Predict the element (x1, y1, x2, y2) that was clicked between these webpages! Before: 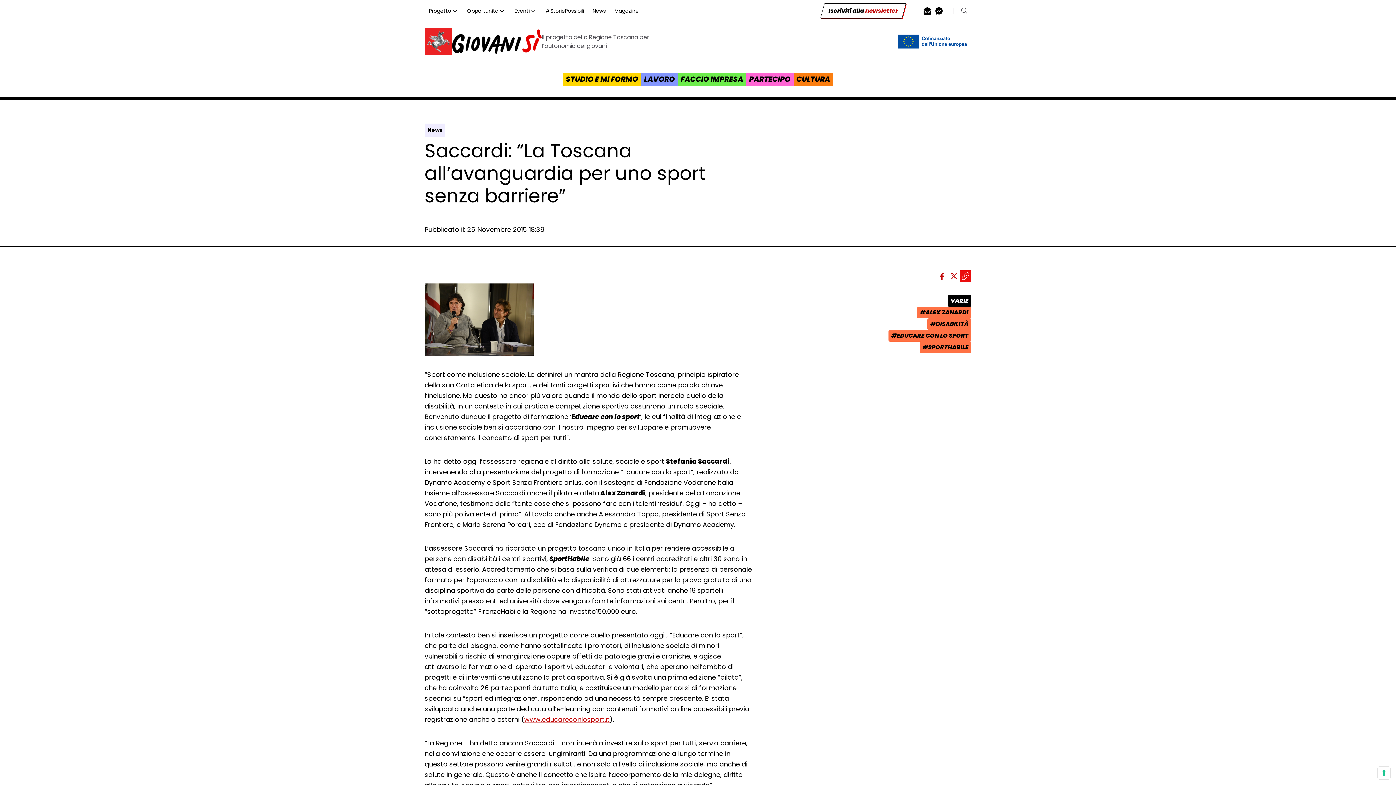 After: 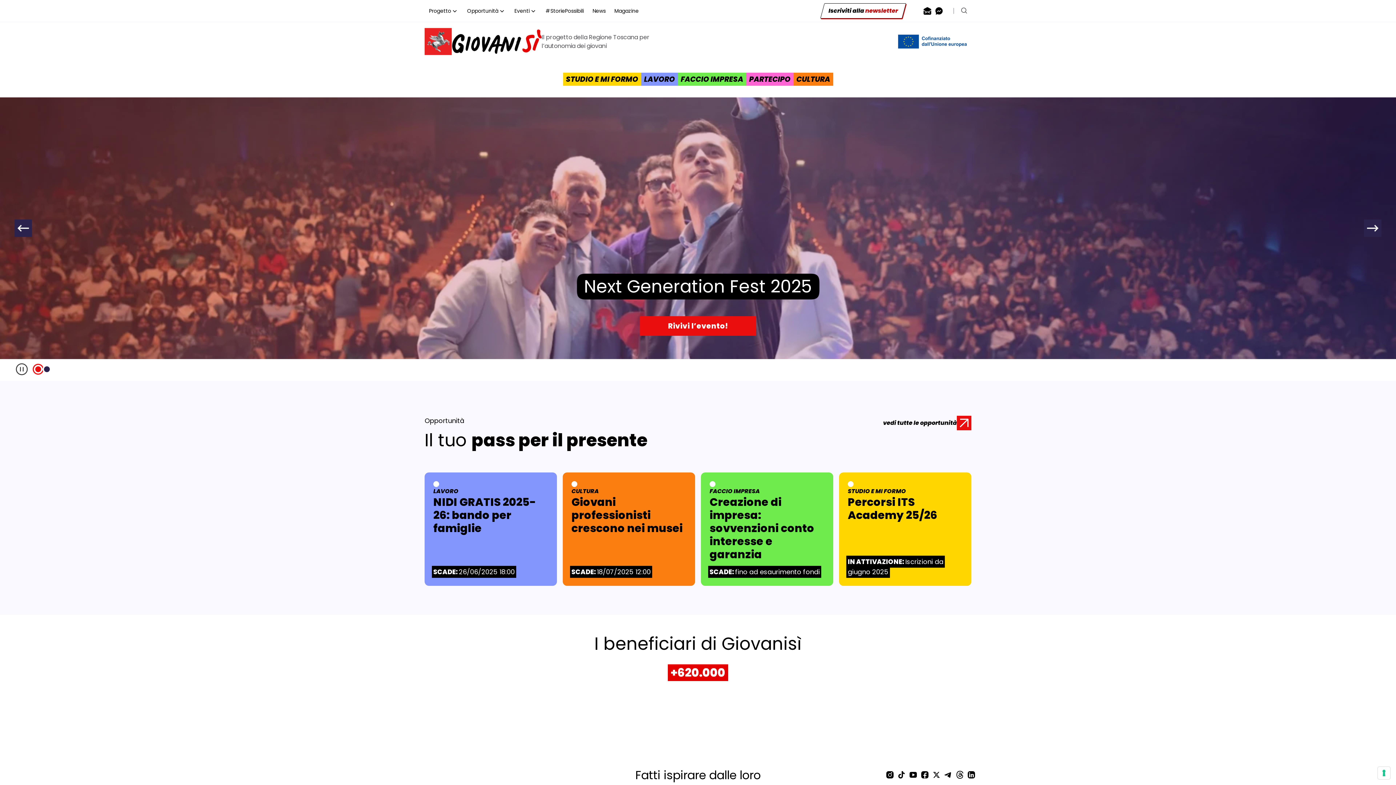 Action: label: Homepage Giovanisì - Progetto della Regione Toscana bbox: (424, 28, 541, 55)